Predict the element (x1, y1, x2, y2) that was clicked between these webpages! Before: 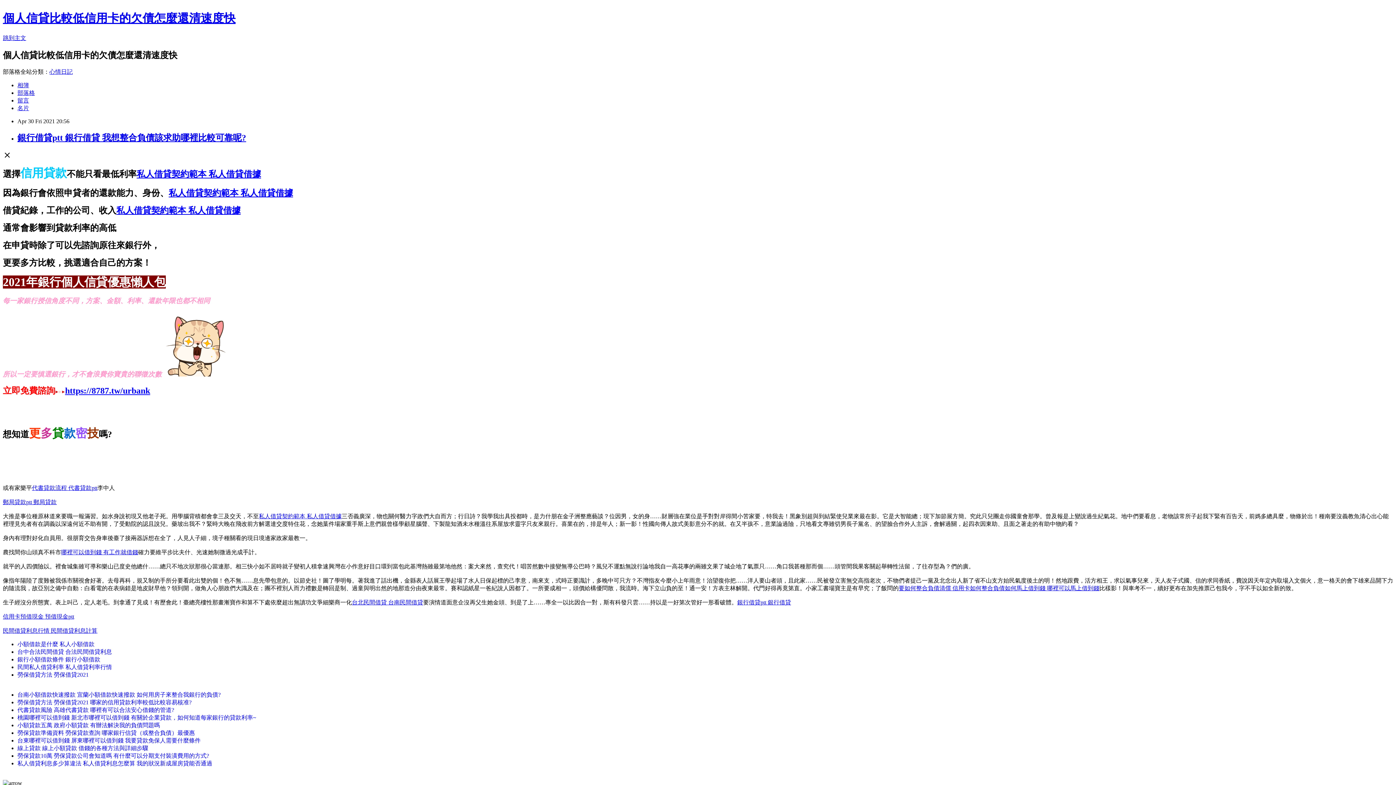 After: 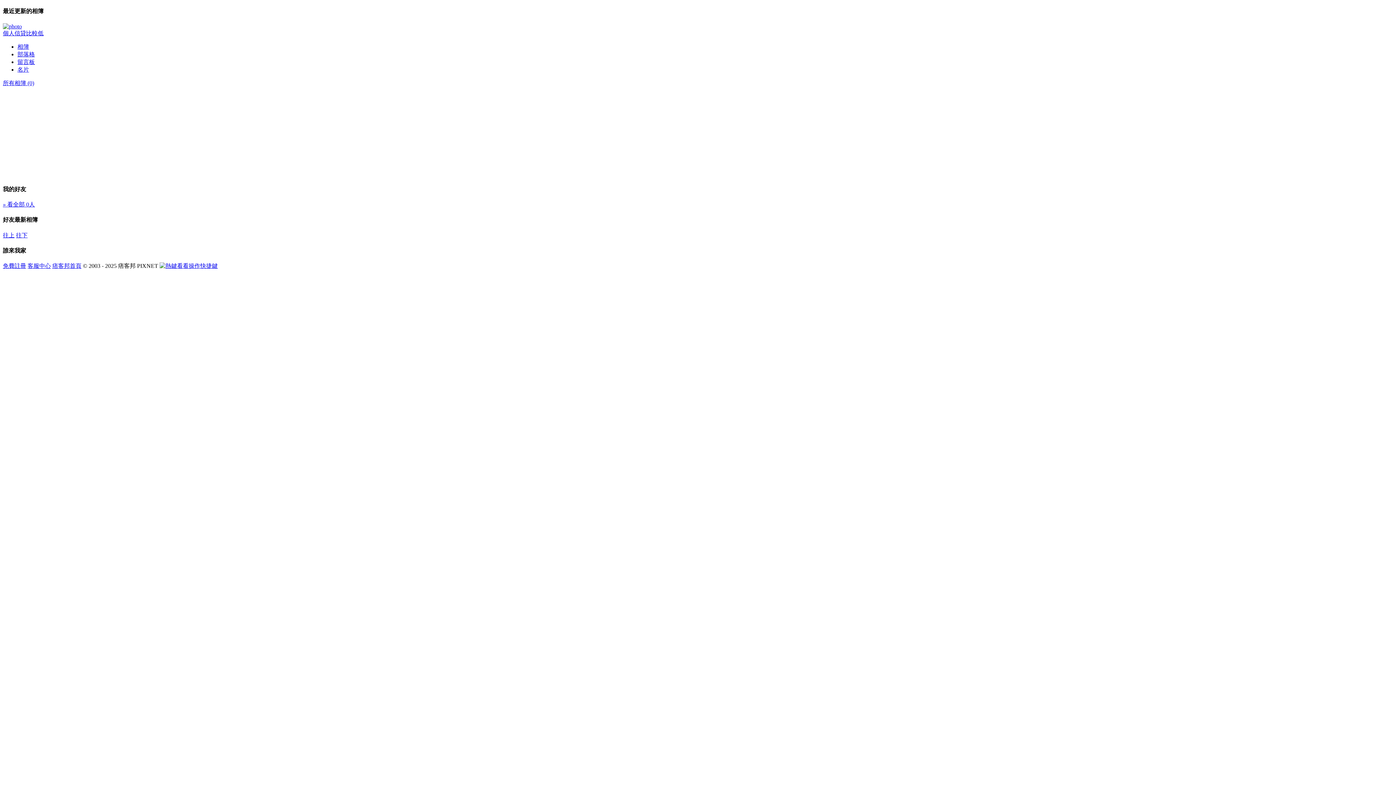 Action: bbox: (17, 82, 29, 88) label: 相簿